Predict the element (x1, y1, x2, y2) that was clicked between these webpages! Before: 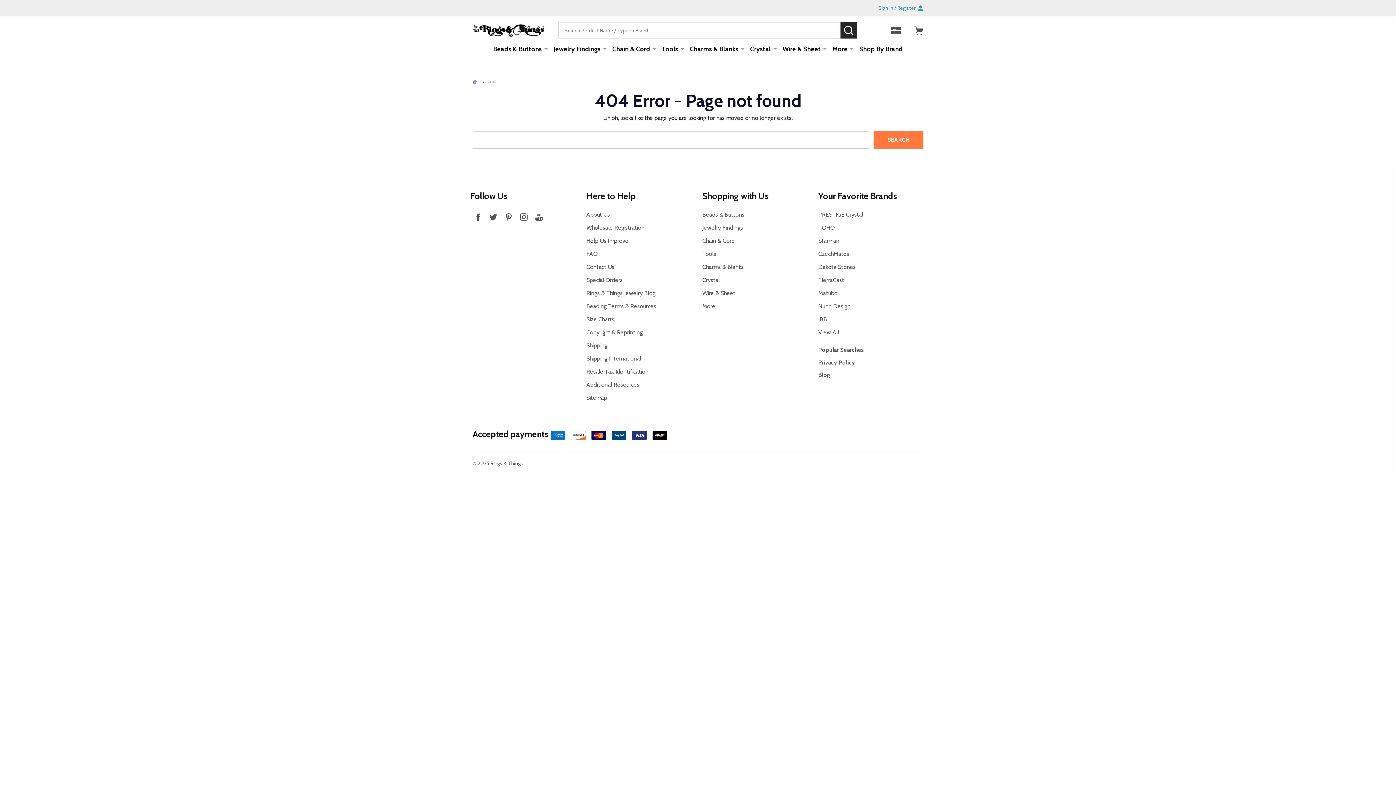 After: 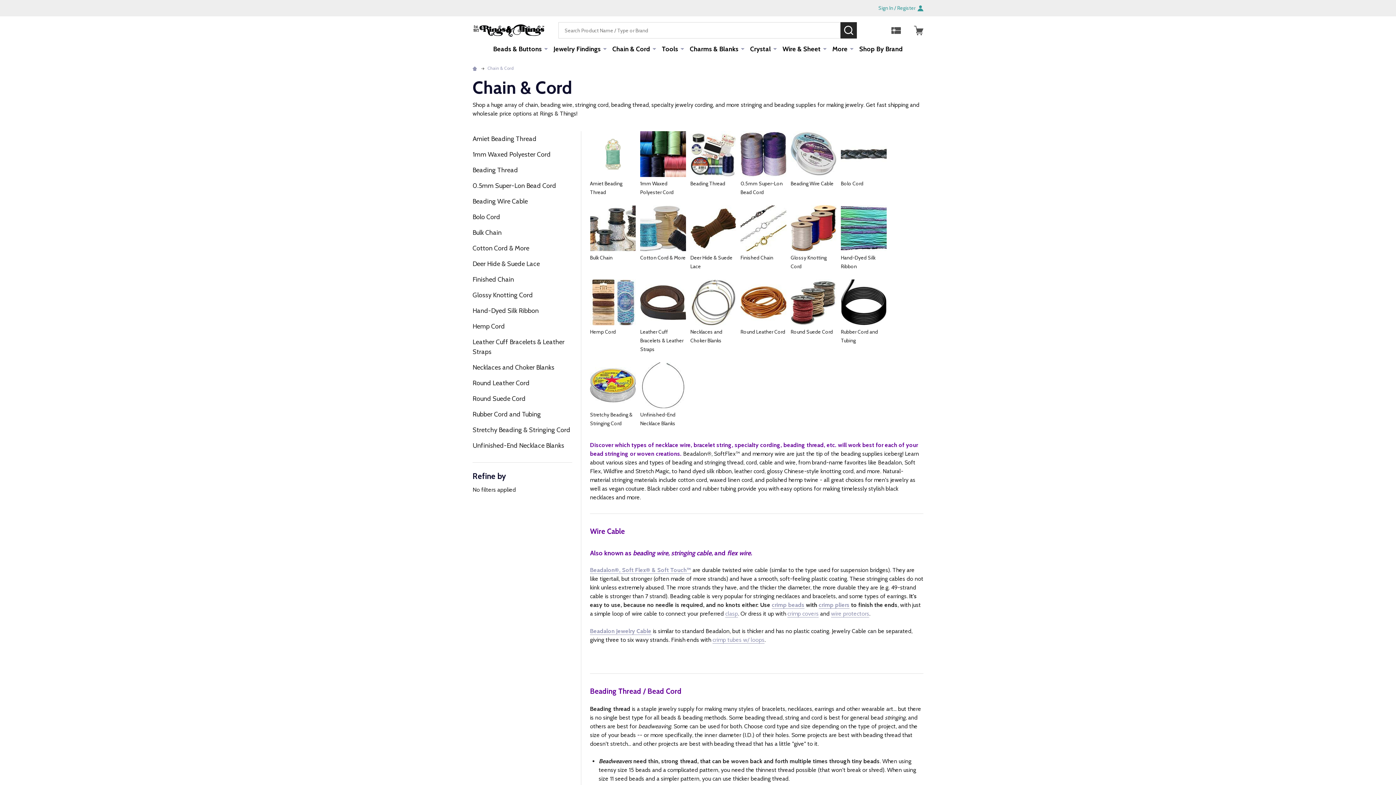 Action: bbox: (608, 38, 651, 60) label: Chain & Cord